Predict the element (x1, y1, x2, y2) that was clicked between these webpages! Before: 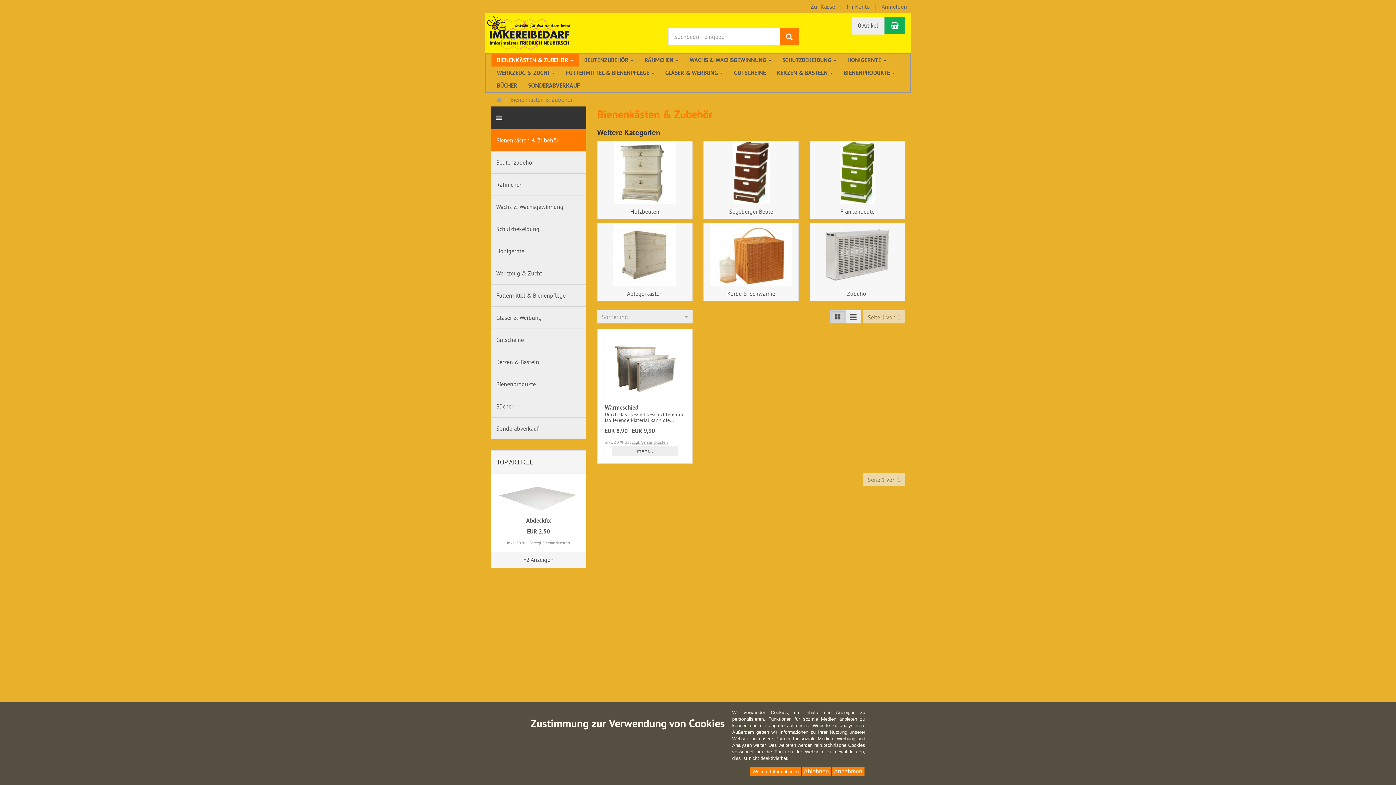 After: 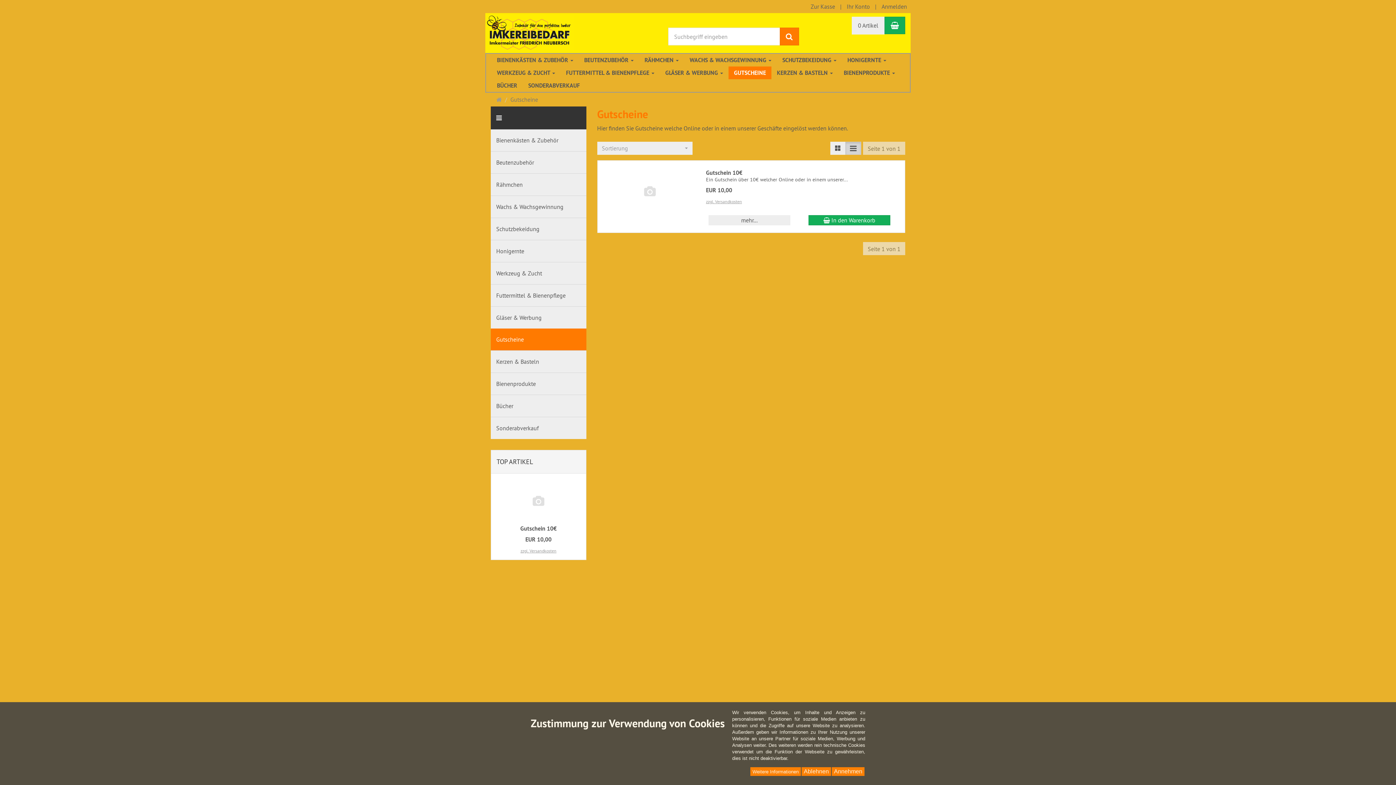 Action: label: GUTSCHEINE bbox: (728, 66, 771, 79)